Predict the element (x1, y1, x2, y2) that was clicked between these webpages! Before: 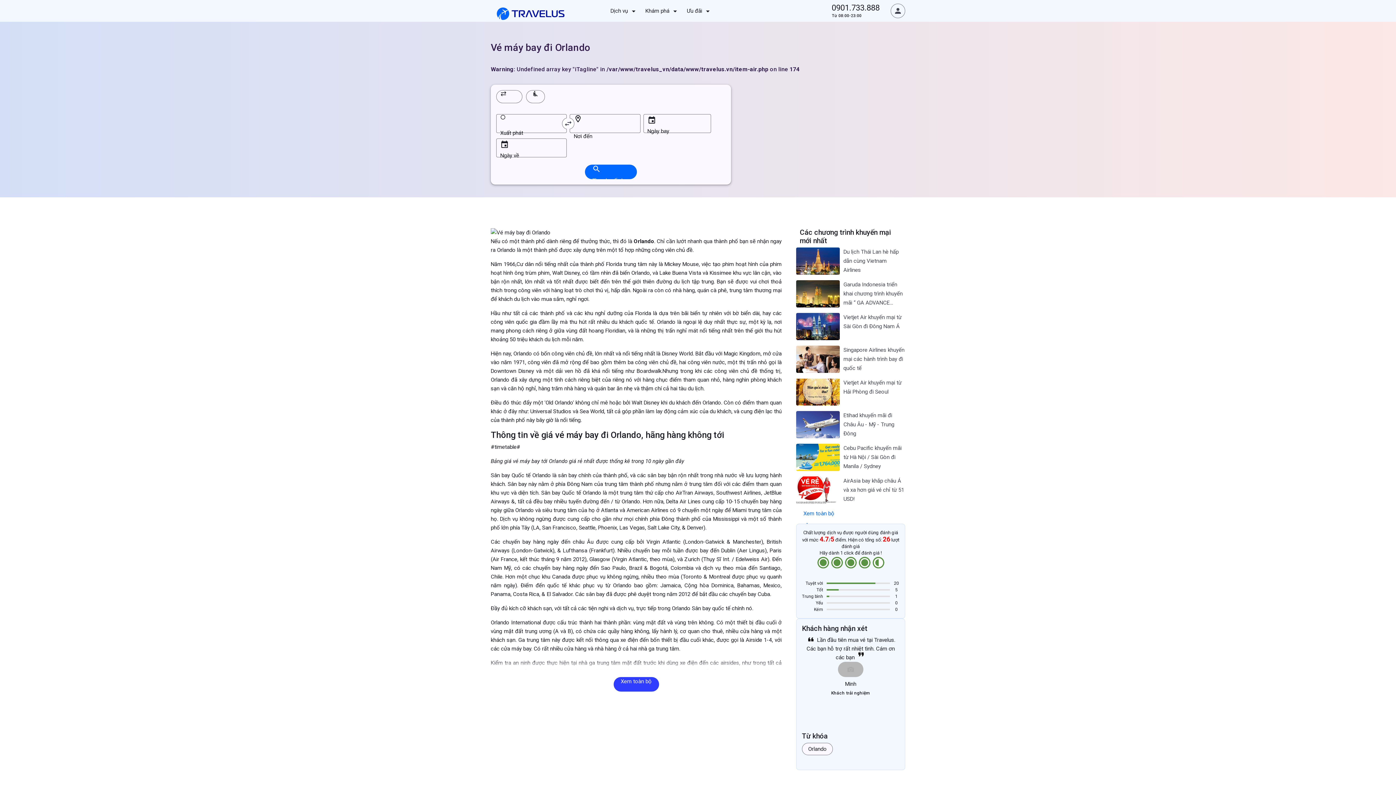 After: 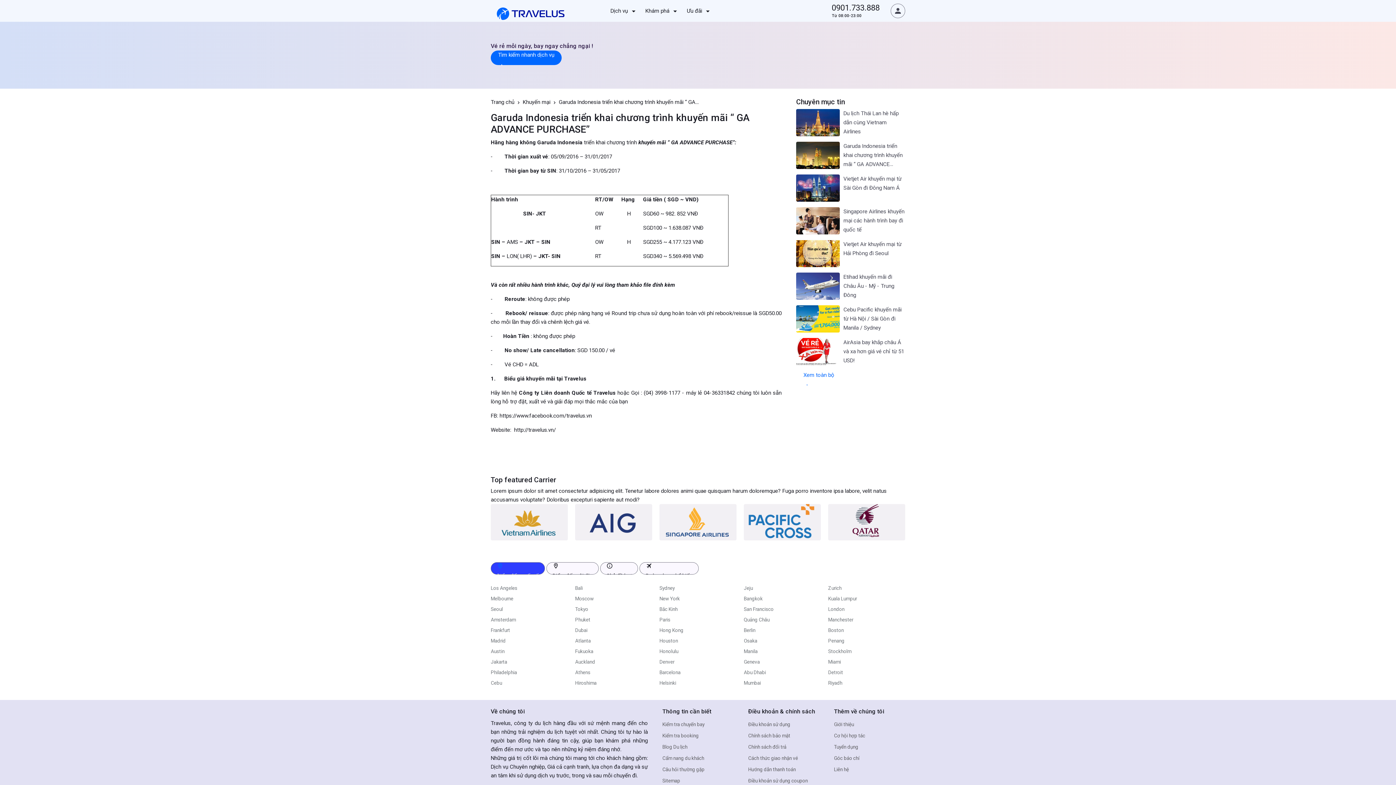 Action: label: Garuda Indonesia triển khai chương trình khuyến mãi “ GA ADVANCE PURCHASE” bbox: (843, 280, 905, 307)